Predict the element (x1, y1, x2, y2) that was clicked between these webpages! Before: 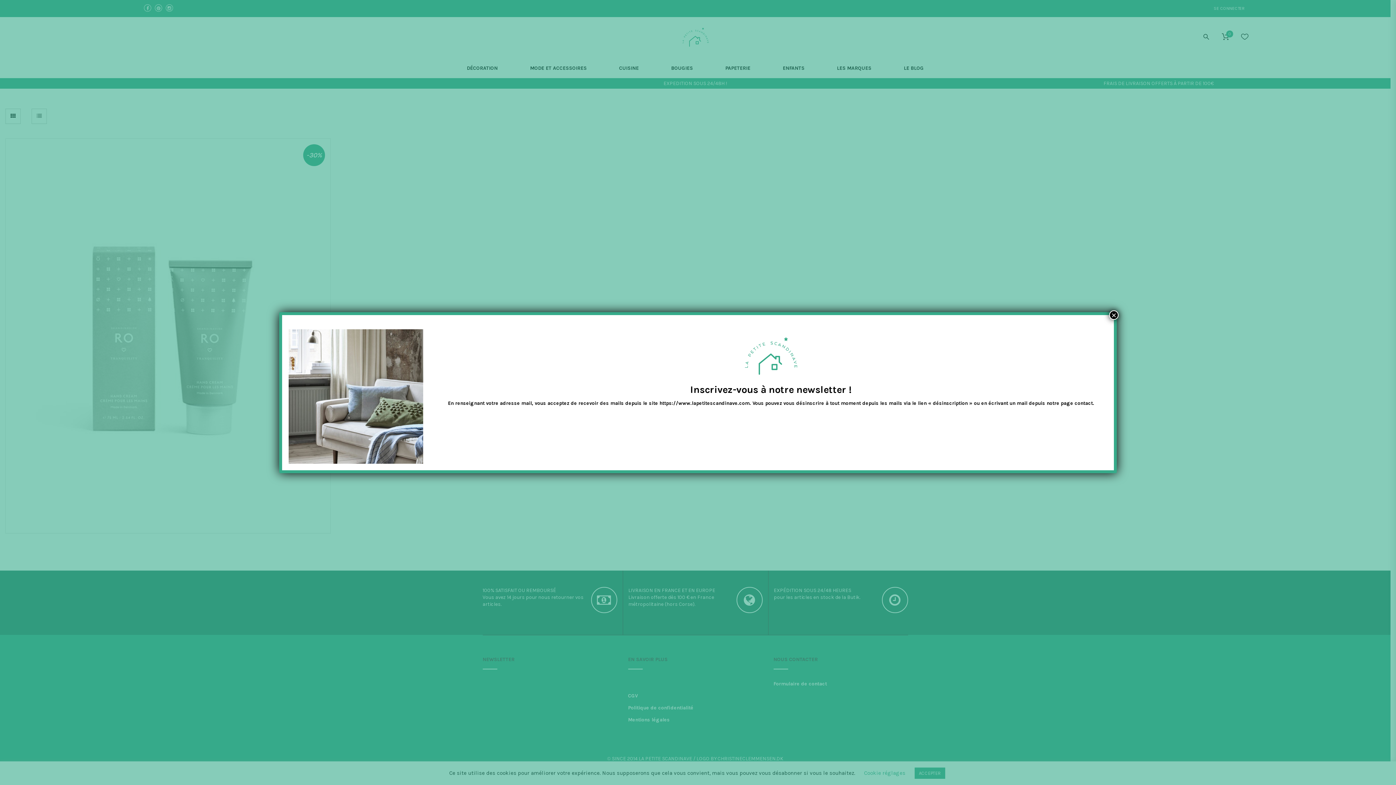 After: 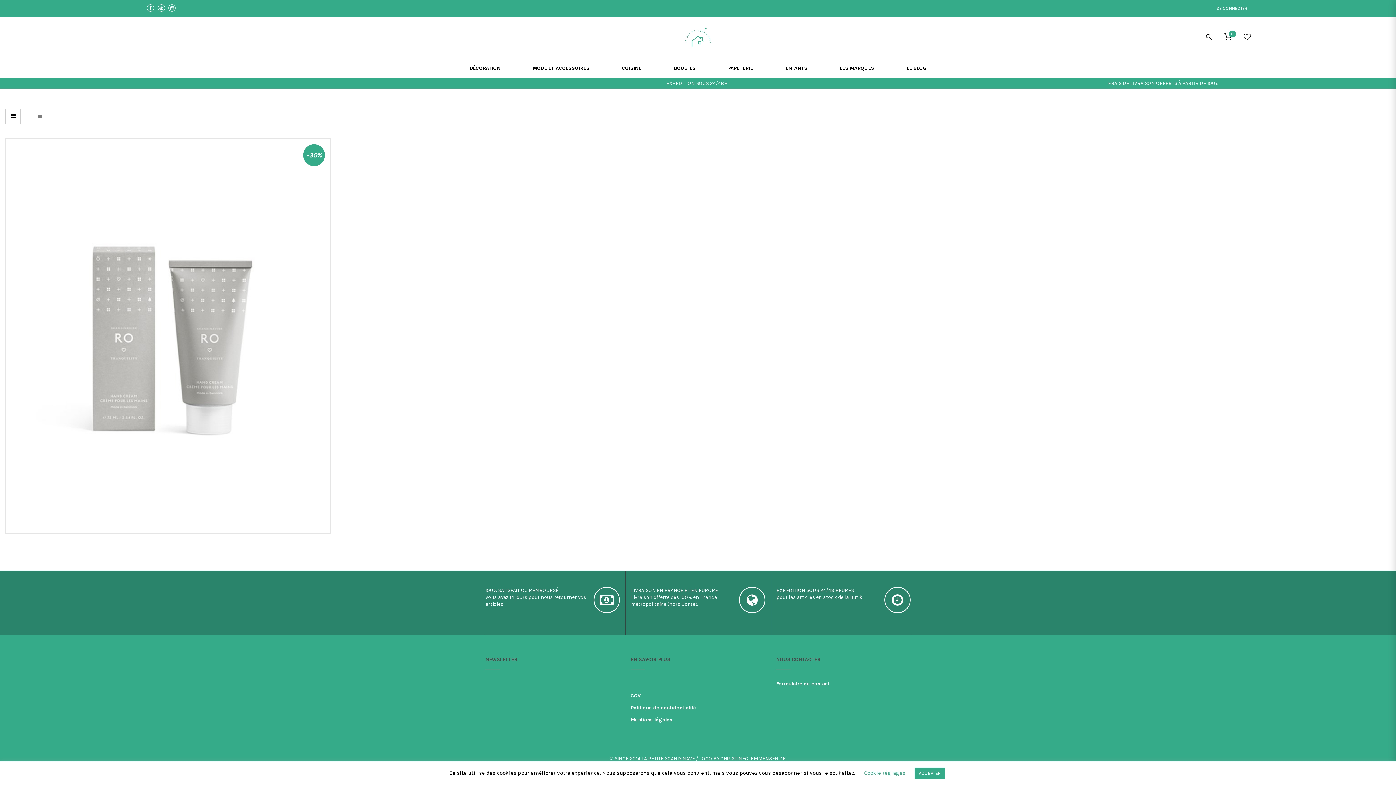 Action: label: Fermer bbox: (1109, 310, 1118, 319)